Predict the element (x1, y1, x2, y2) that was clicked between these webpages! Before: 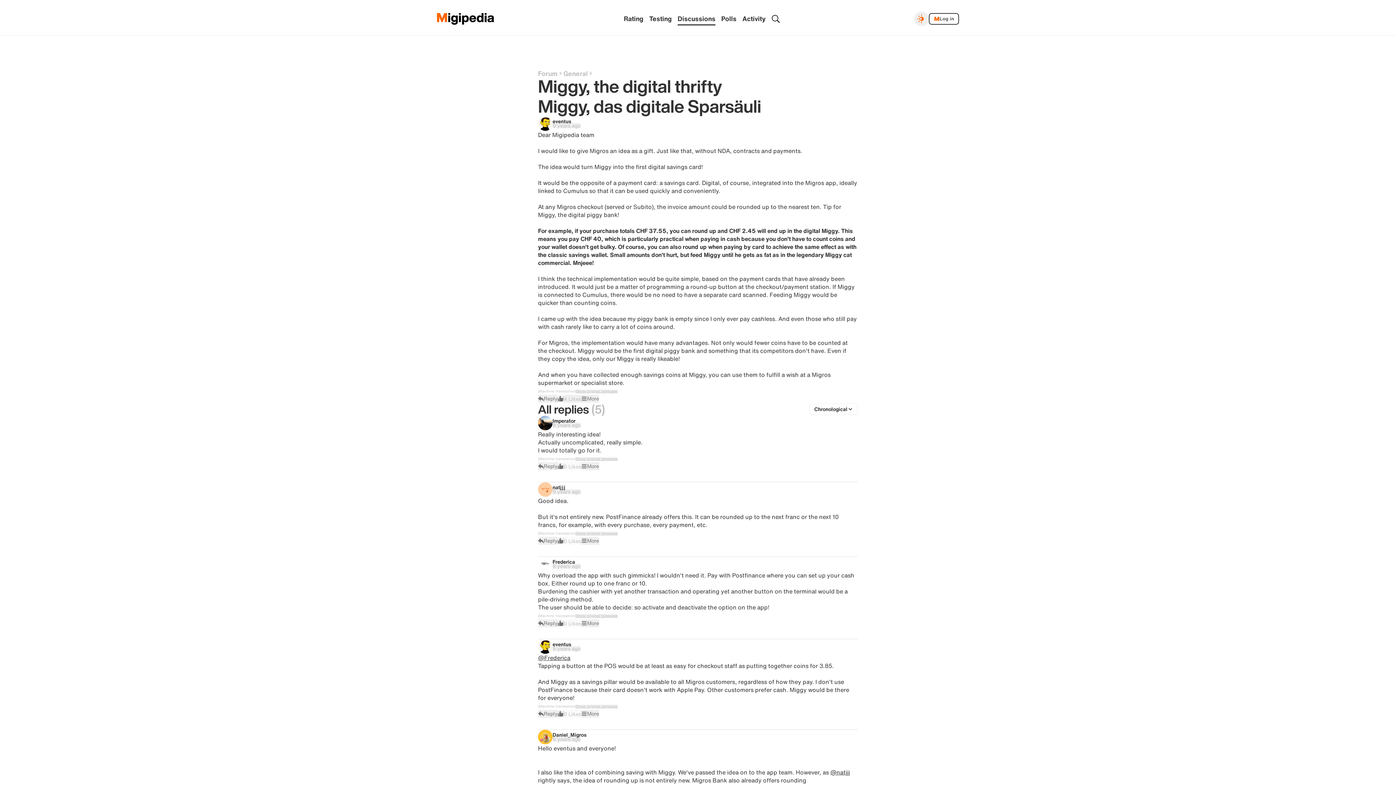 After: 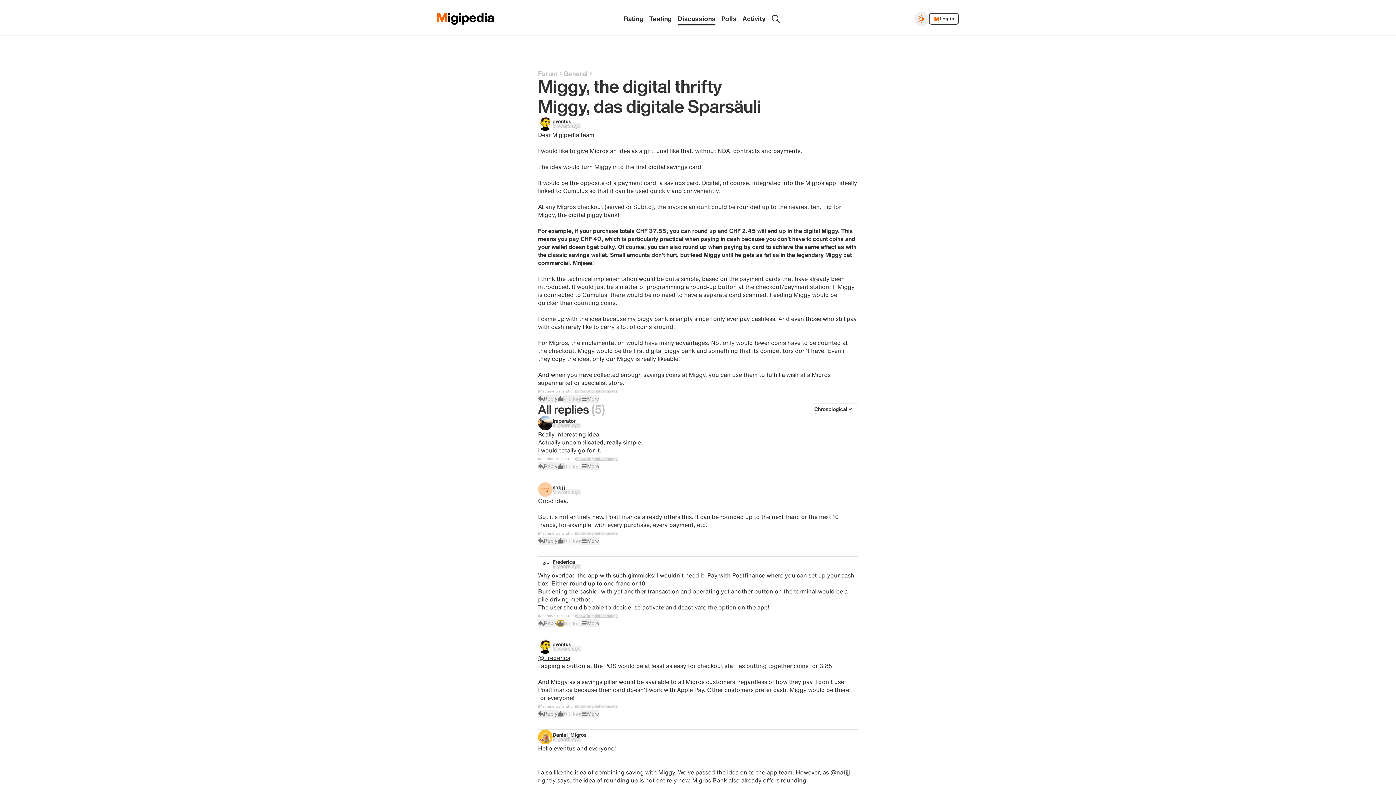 Action: bbox: (557, 620, 563, 626)